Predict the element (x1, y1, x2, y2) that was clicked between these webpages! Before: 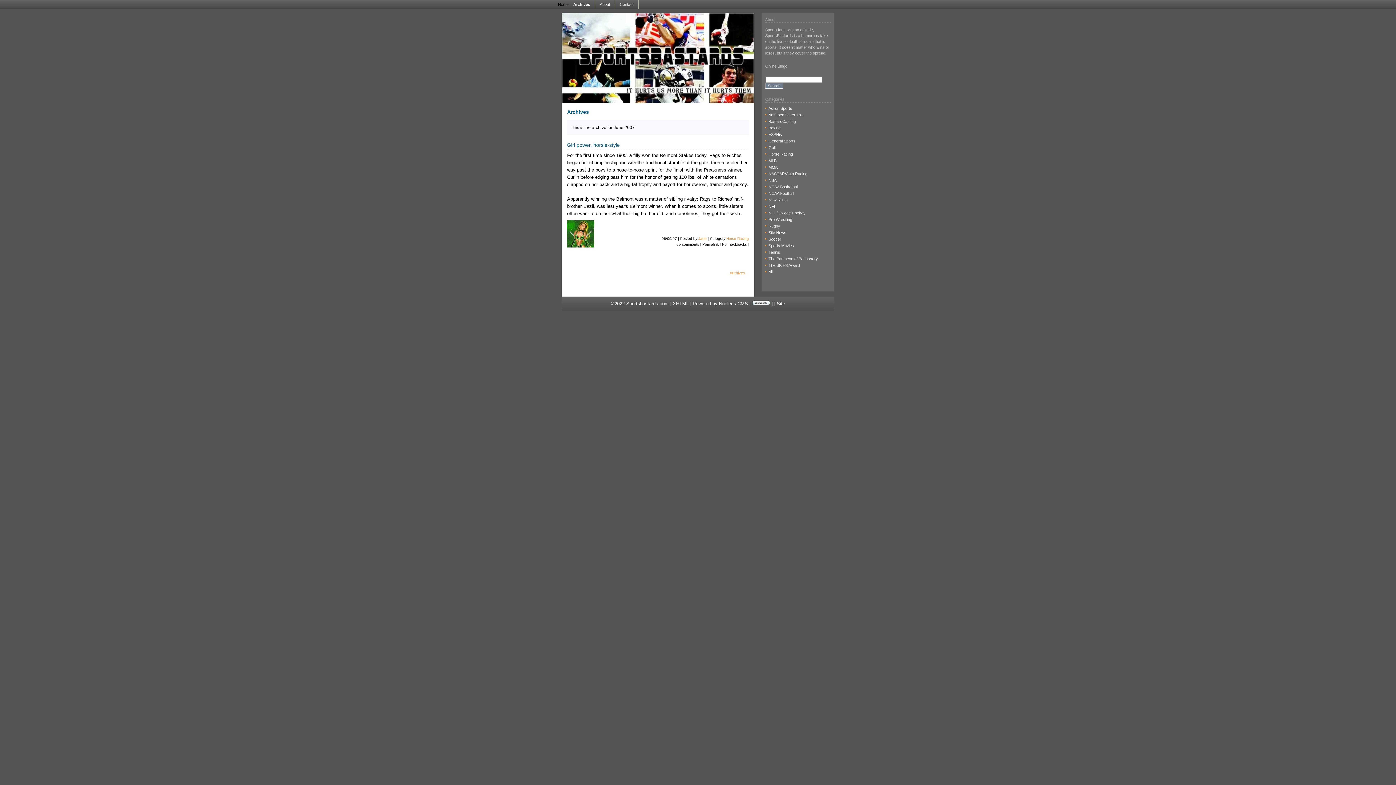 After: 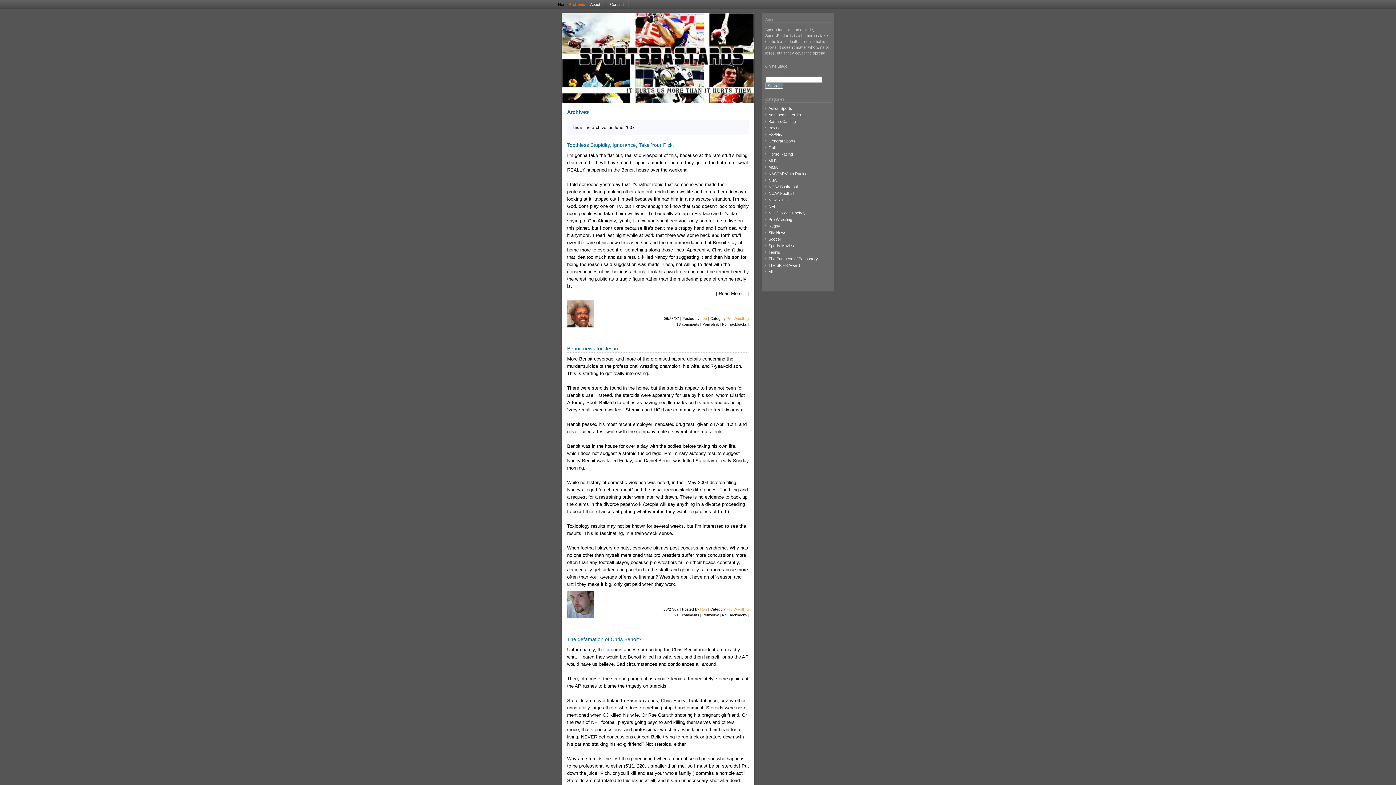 Action: bbox: (768, 217, 792, 221) label: Pro Wrestling